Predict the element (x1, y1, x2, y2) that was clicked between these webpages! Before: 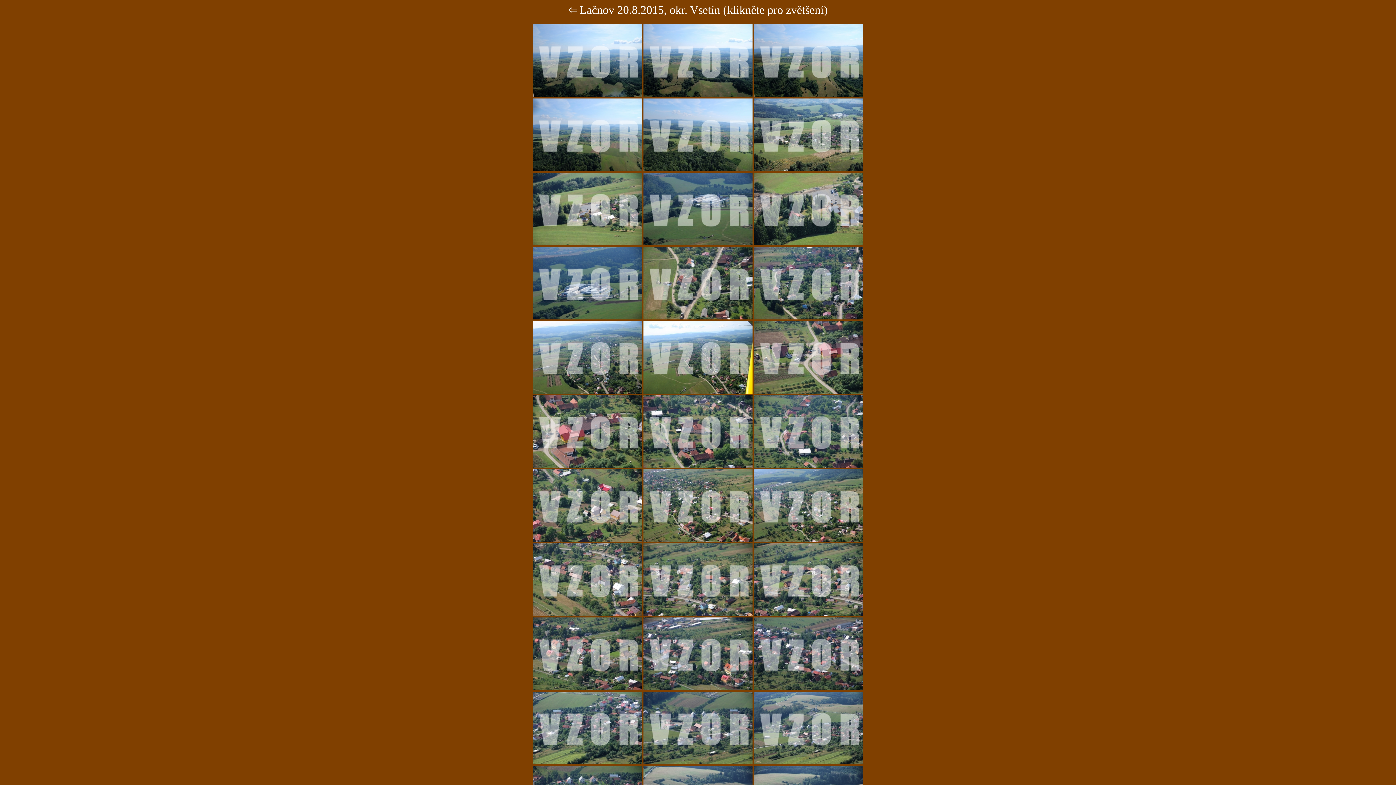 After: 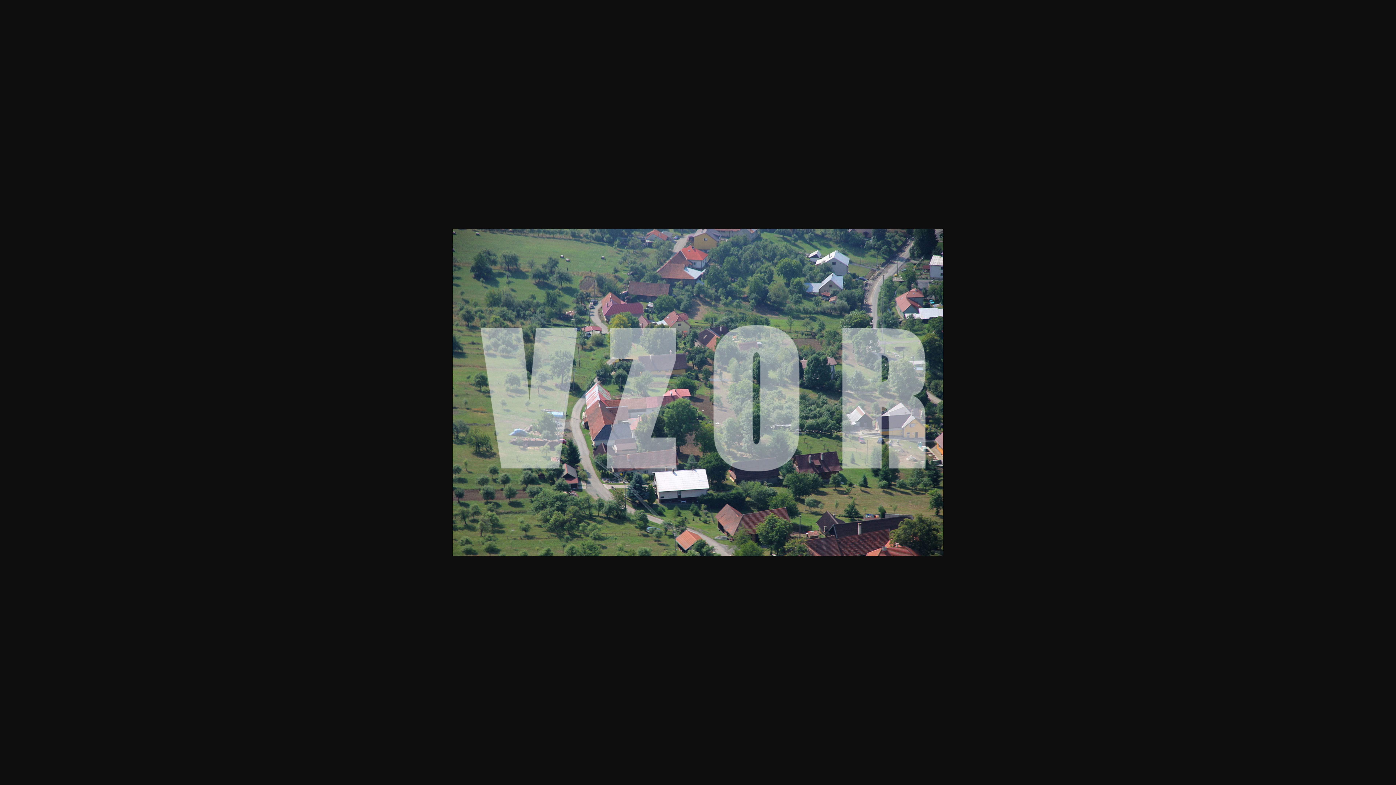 Action: bbox: (754, 462, 863, 469)